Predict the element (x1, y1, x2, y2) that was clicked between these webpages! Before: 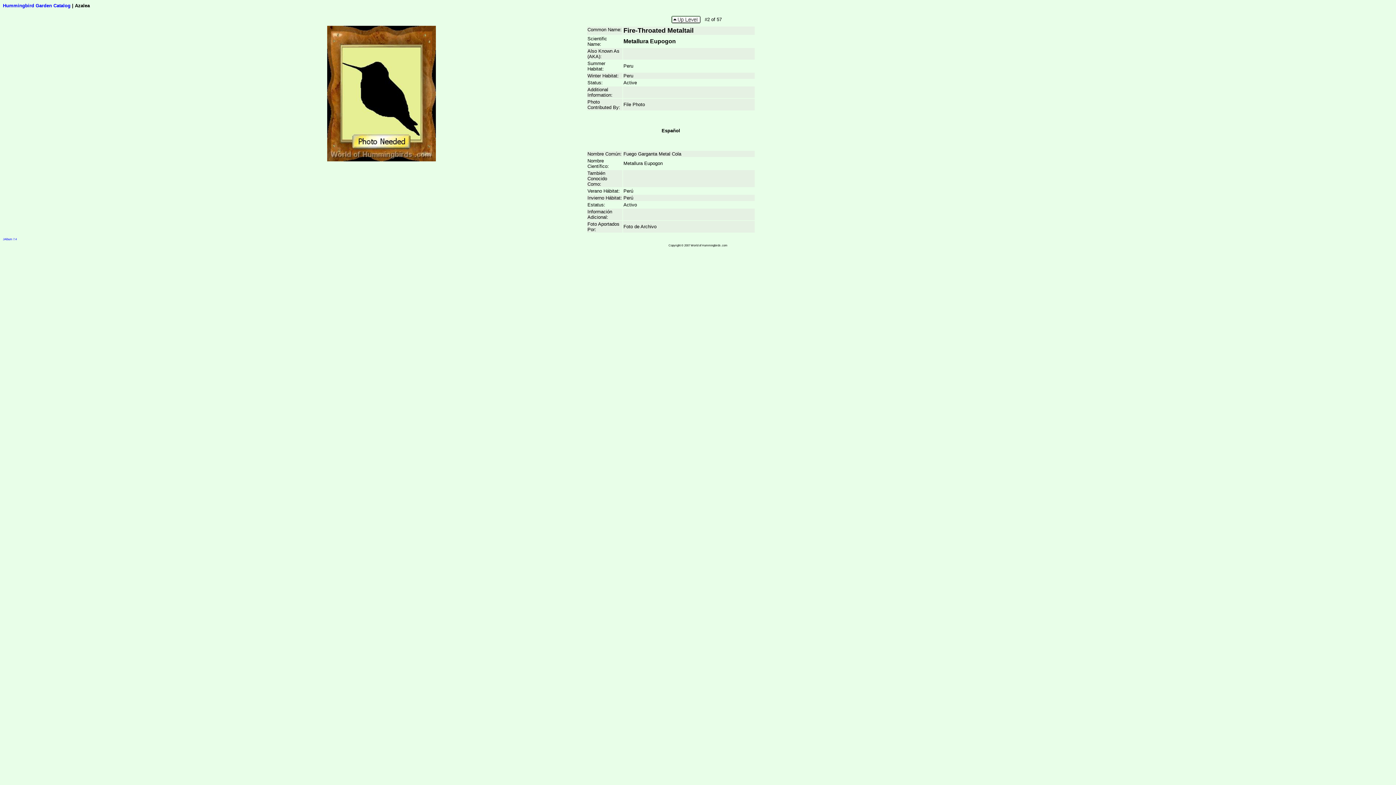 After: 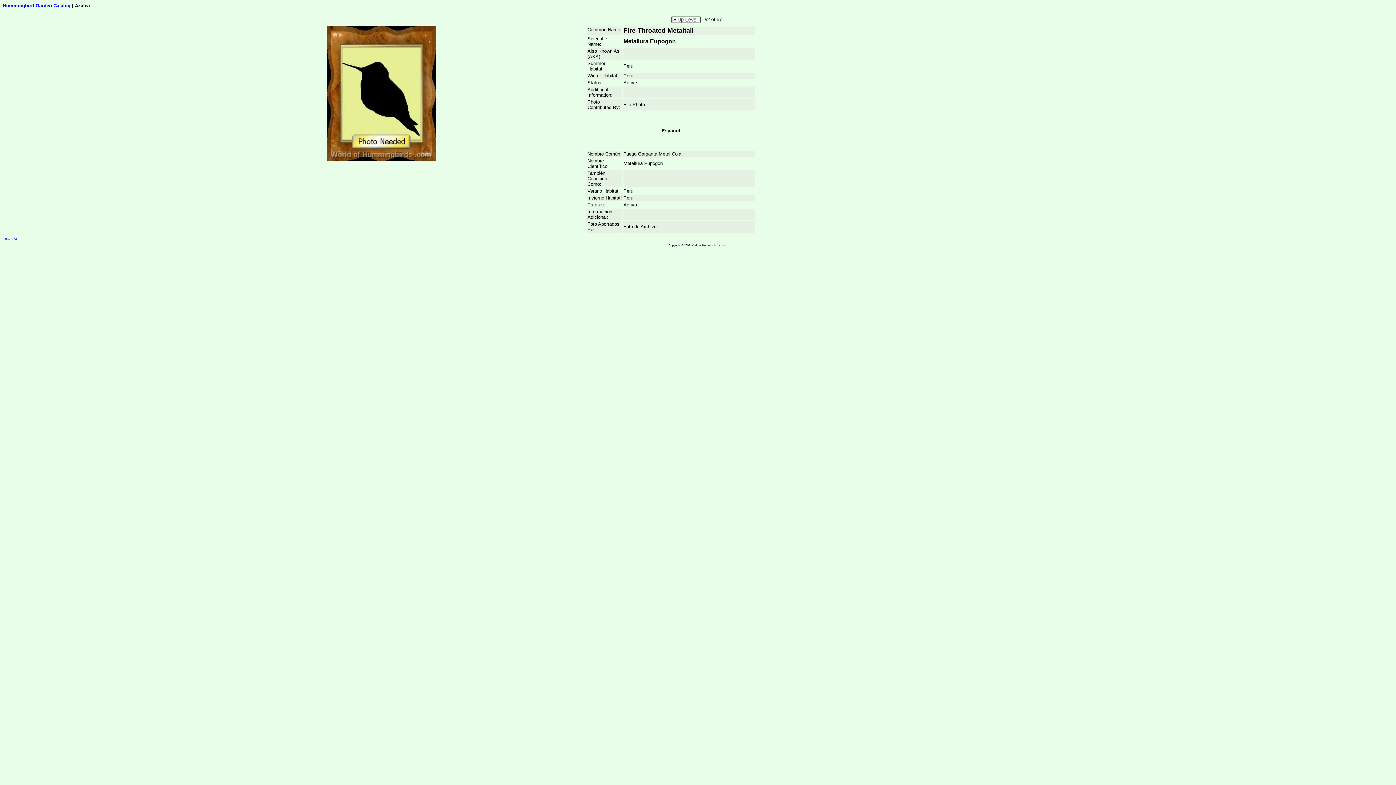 Action: label: JAlbum 7.4 bbox: (2, 237, 16, 241)